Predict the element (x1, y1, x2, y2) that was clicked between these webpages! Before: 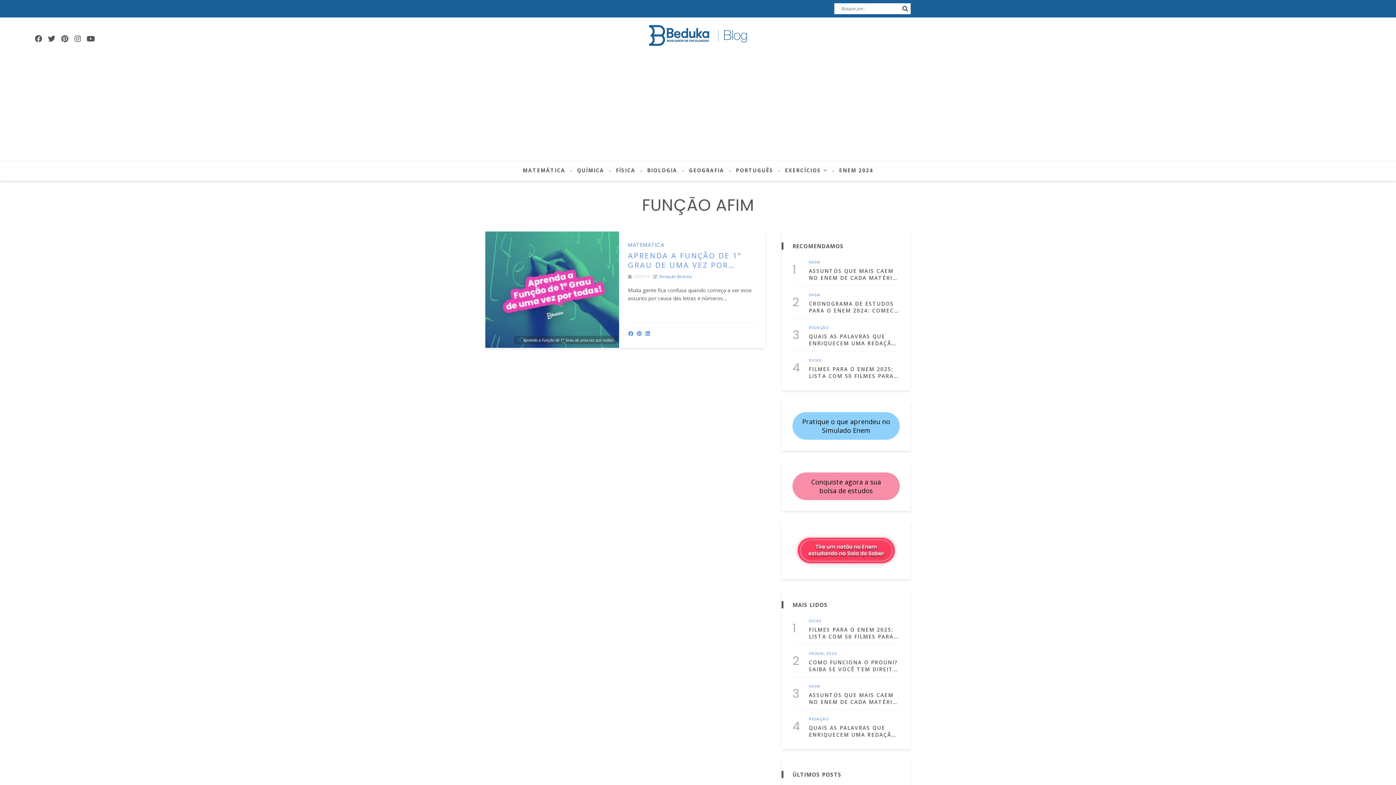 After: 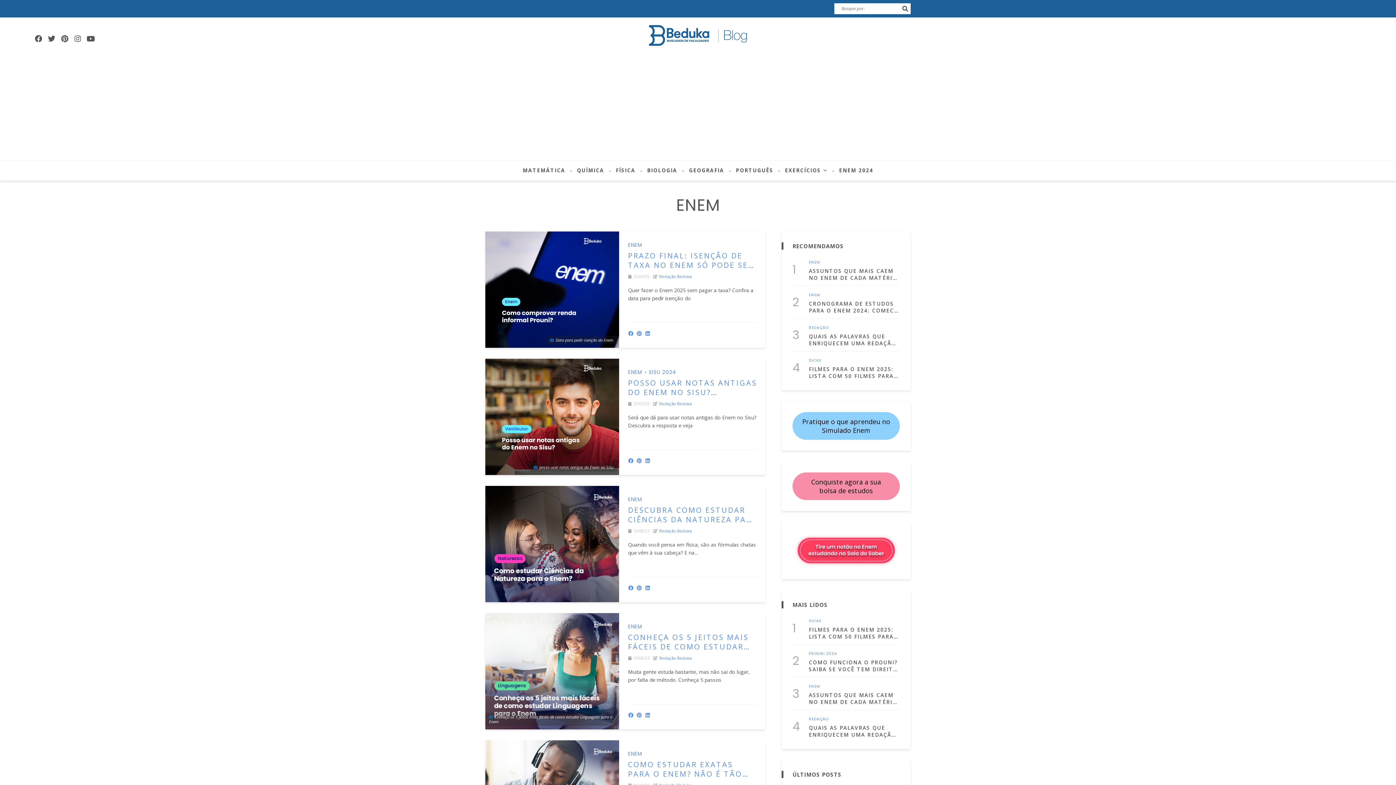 Action: label: ENEM bbox: (809, 293, 820, 296)